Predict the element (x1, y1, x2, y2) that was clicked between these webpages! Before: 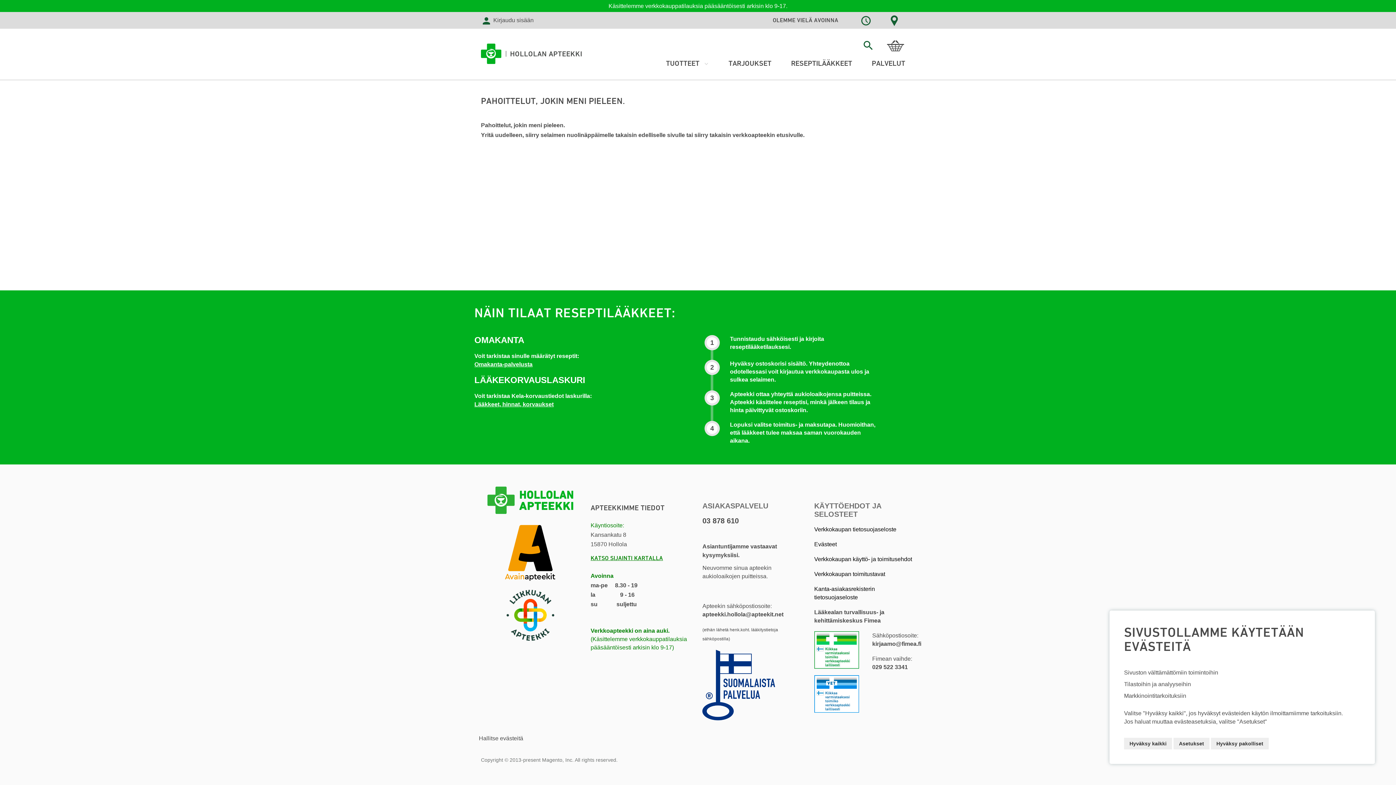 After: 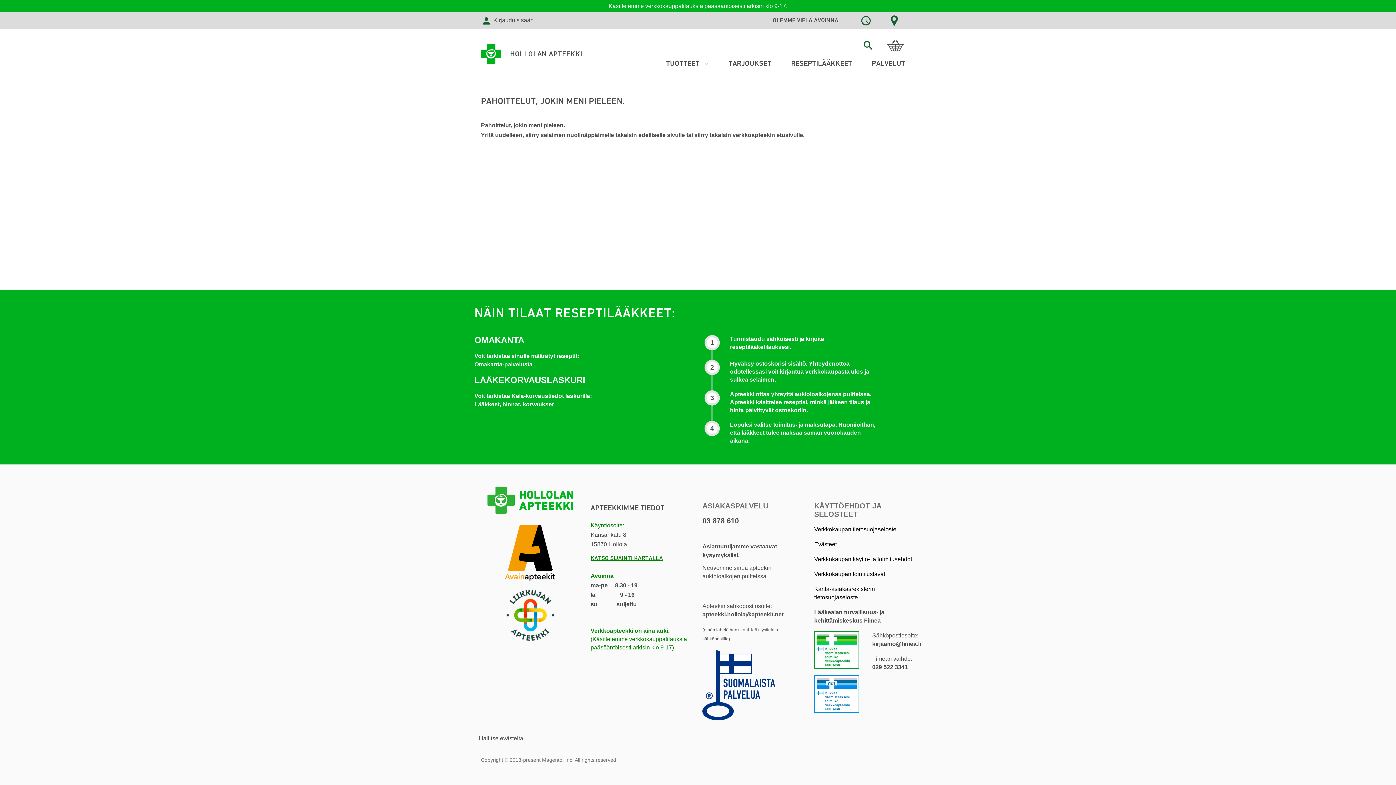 Action: bbox: (1124, 738, 1172, 749) label: Hyväksy kaikki